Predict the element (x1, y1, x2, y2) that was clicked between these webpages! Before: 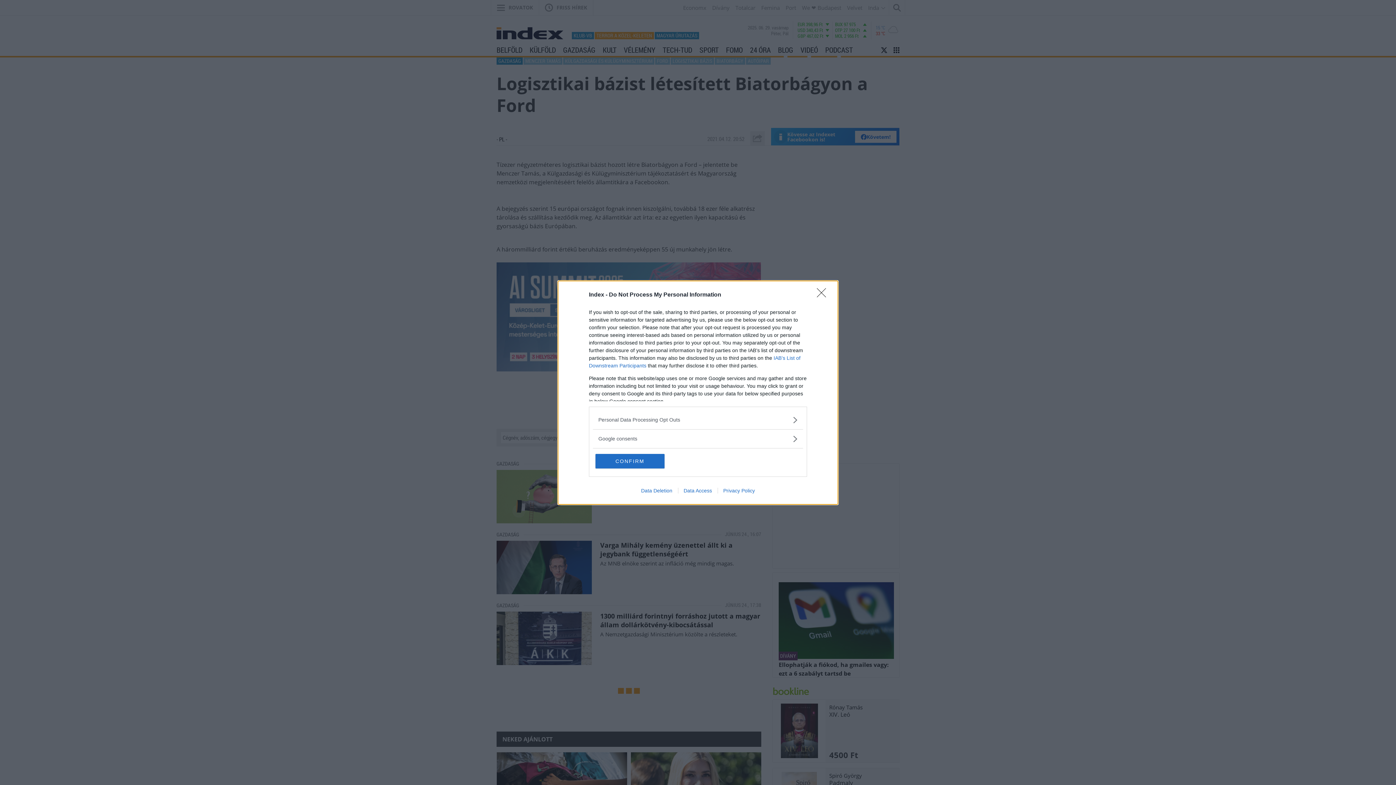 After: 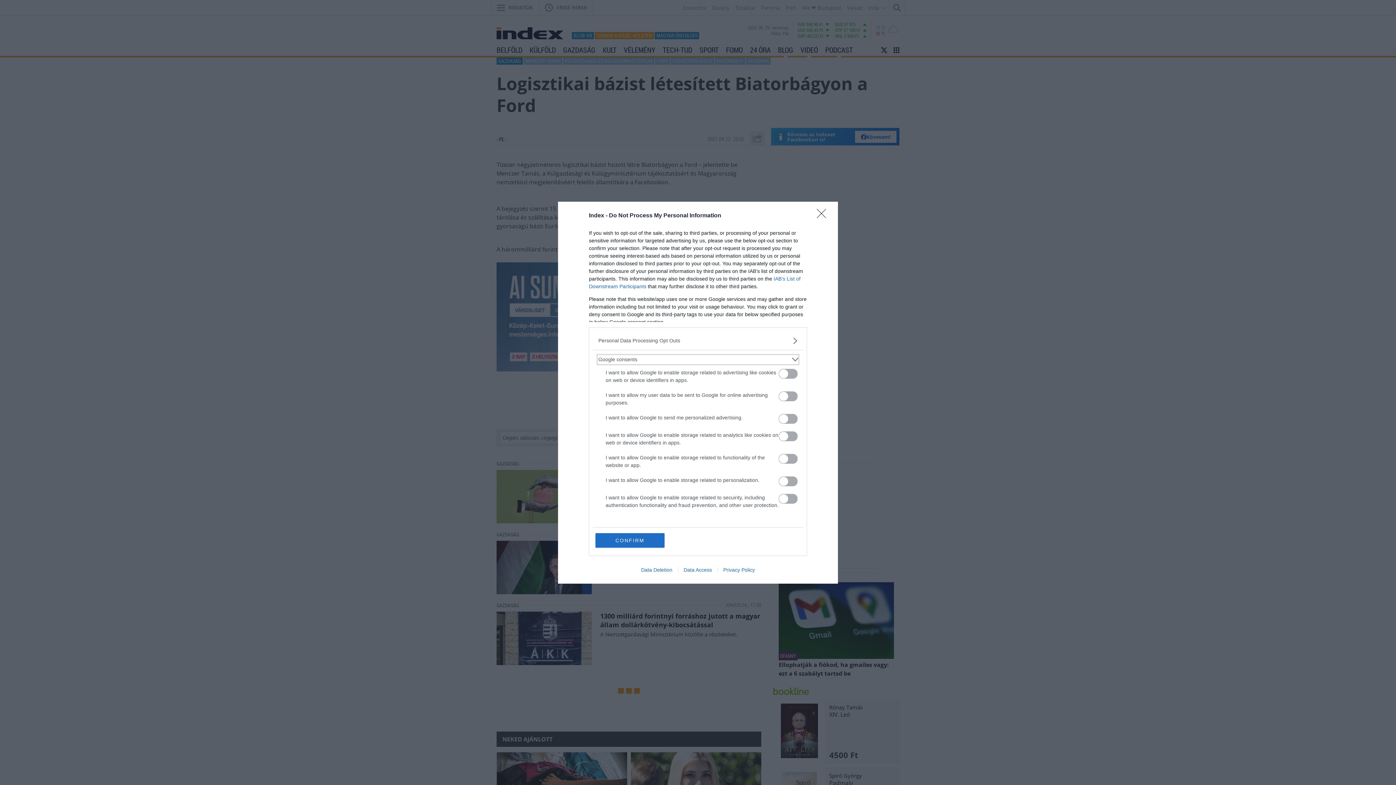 Action: label: Google consents bbox: (598, 435, 797, 442)